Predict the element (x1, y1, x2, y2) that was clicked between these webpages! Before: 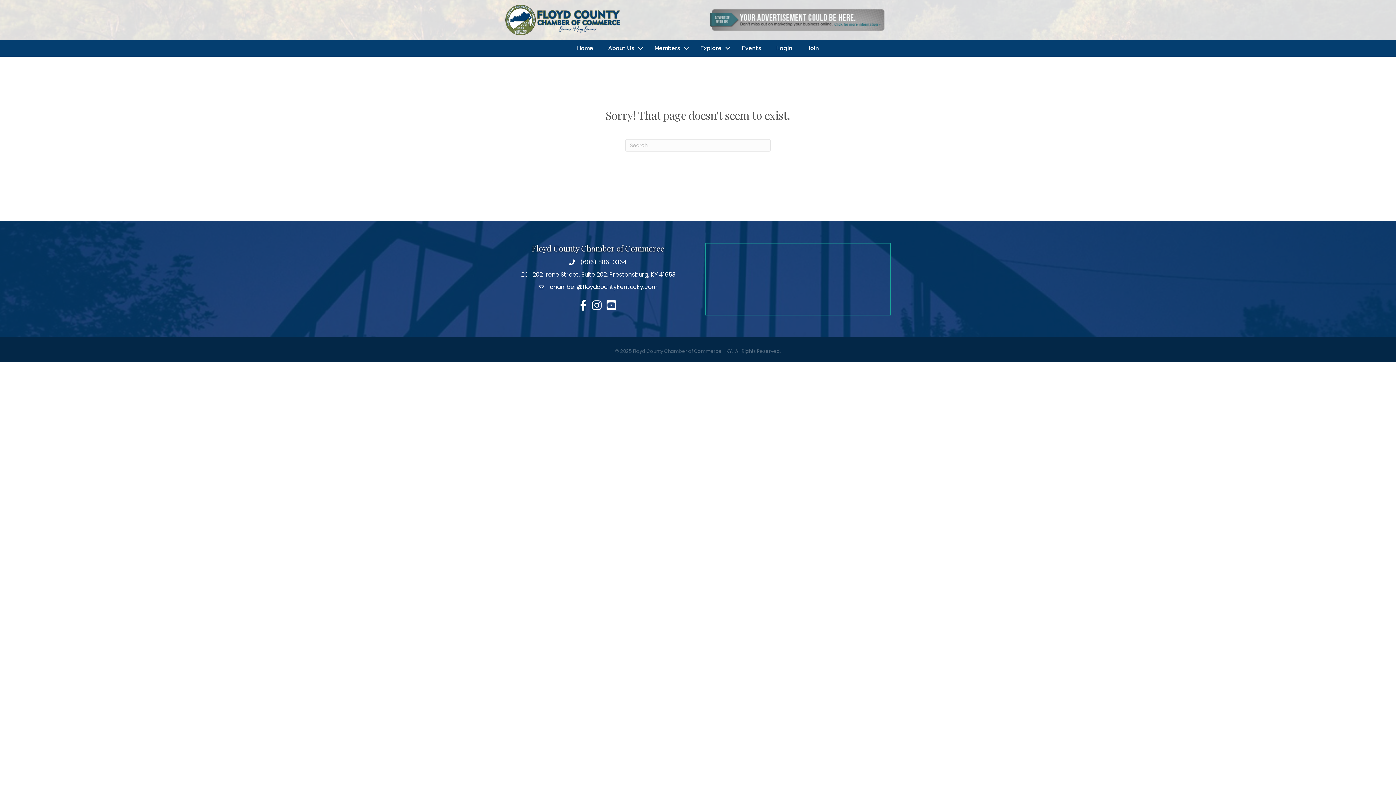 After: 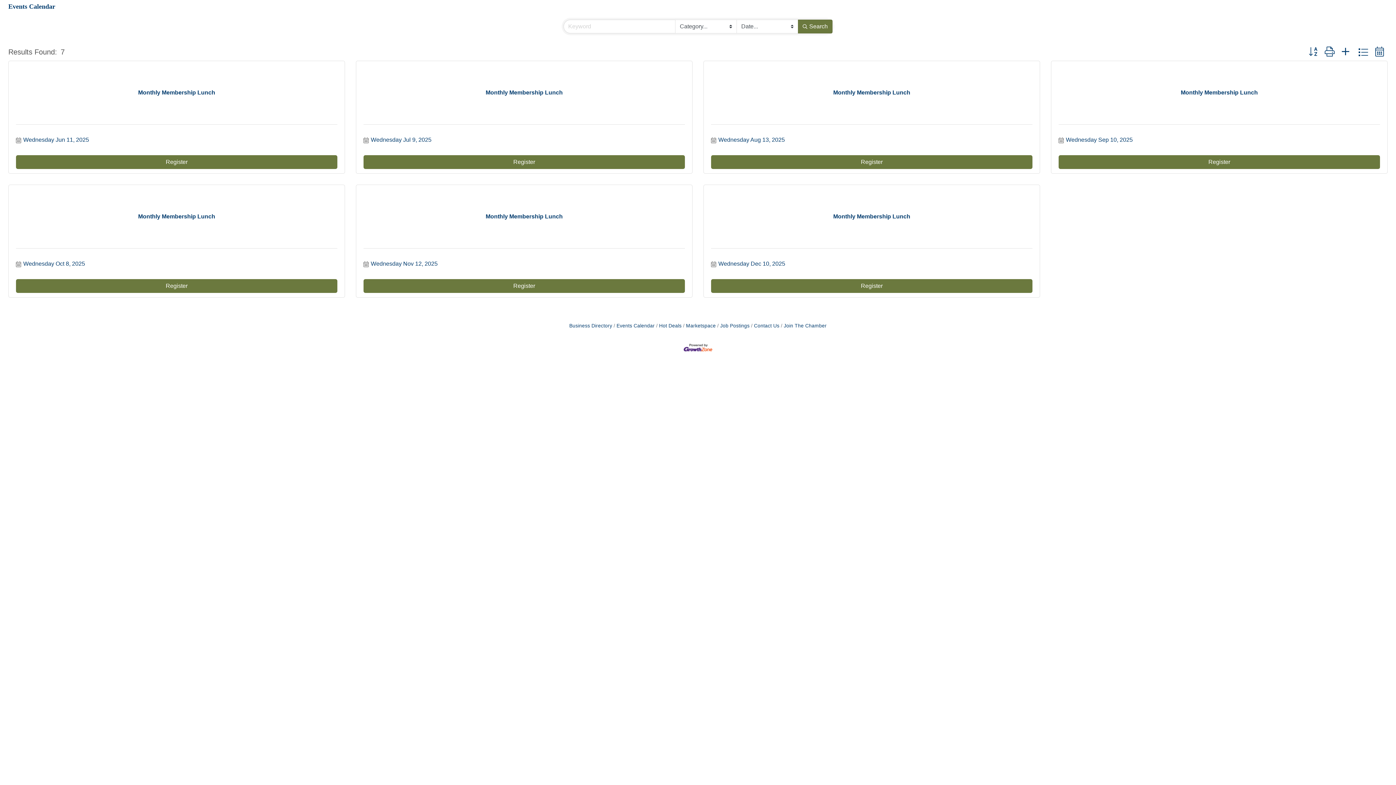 Action: label: Events bbox: (734, 41, 768, 54)